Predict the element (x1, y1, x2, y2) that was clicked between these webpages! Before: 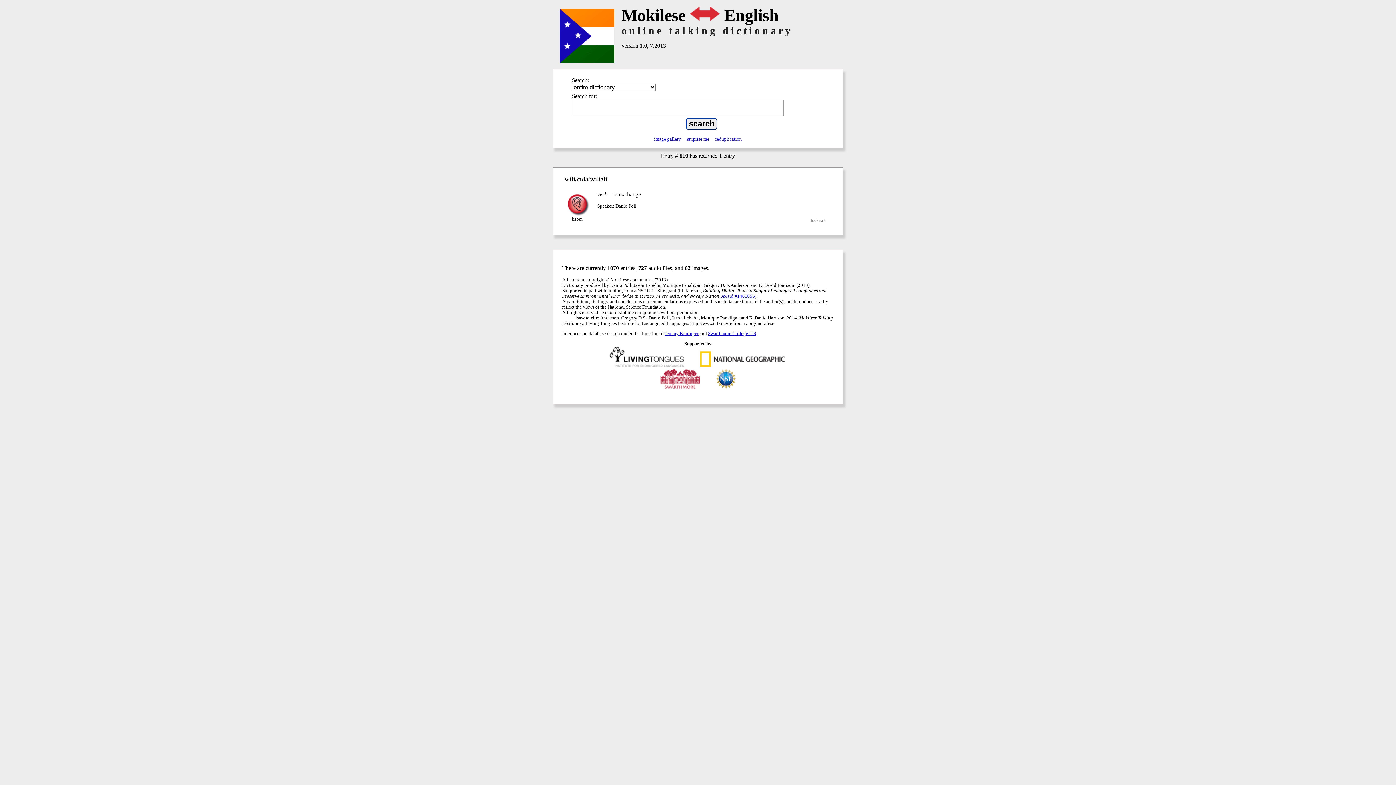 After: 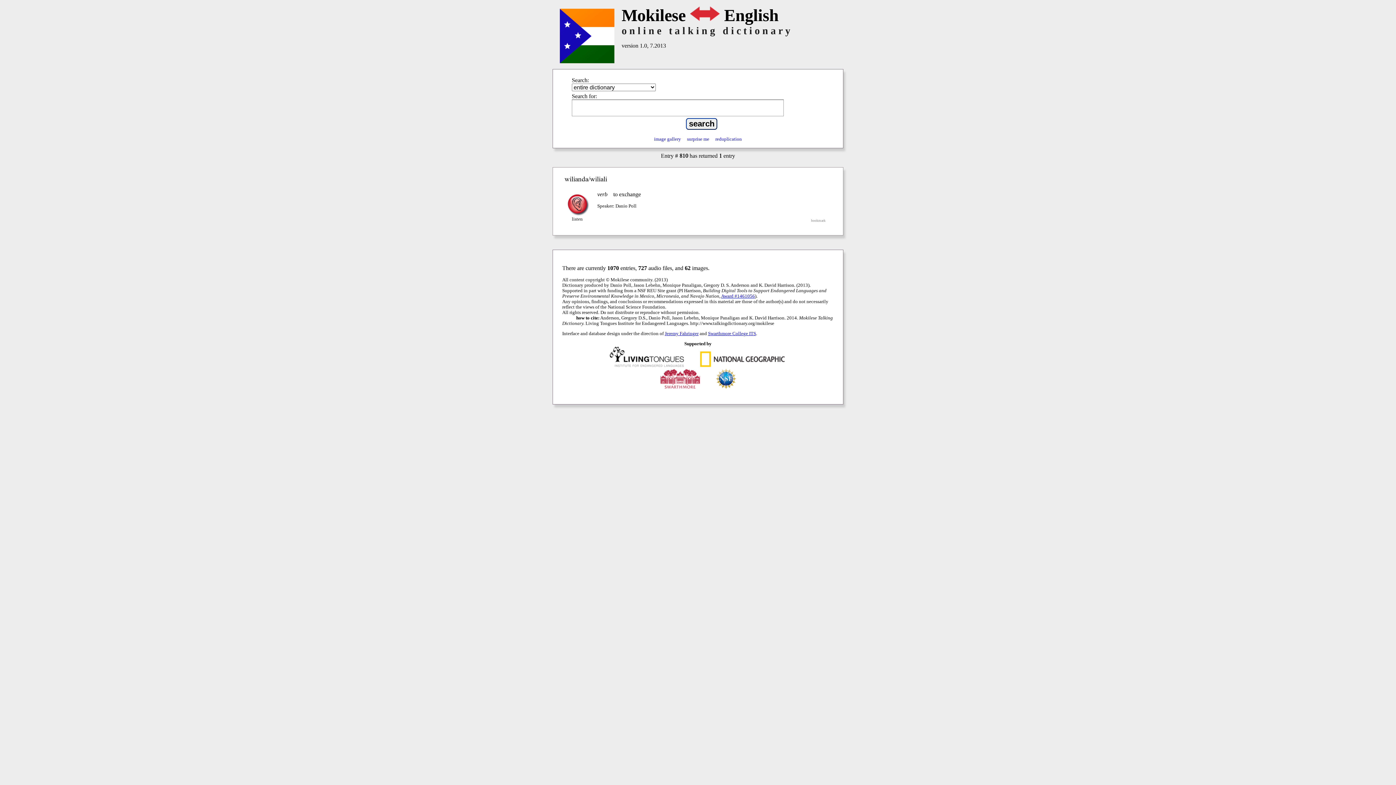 Action: bbox: (811, 218, 825, 222) label: bookmark